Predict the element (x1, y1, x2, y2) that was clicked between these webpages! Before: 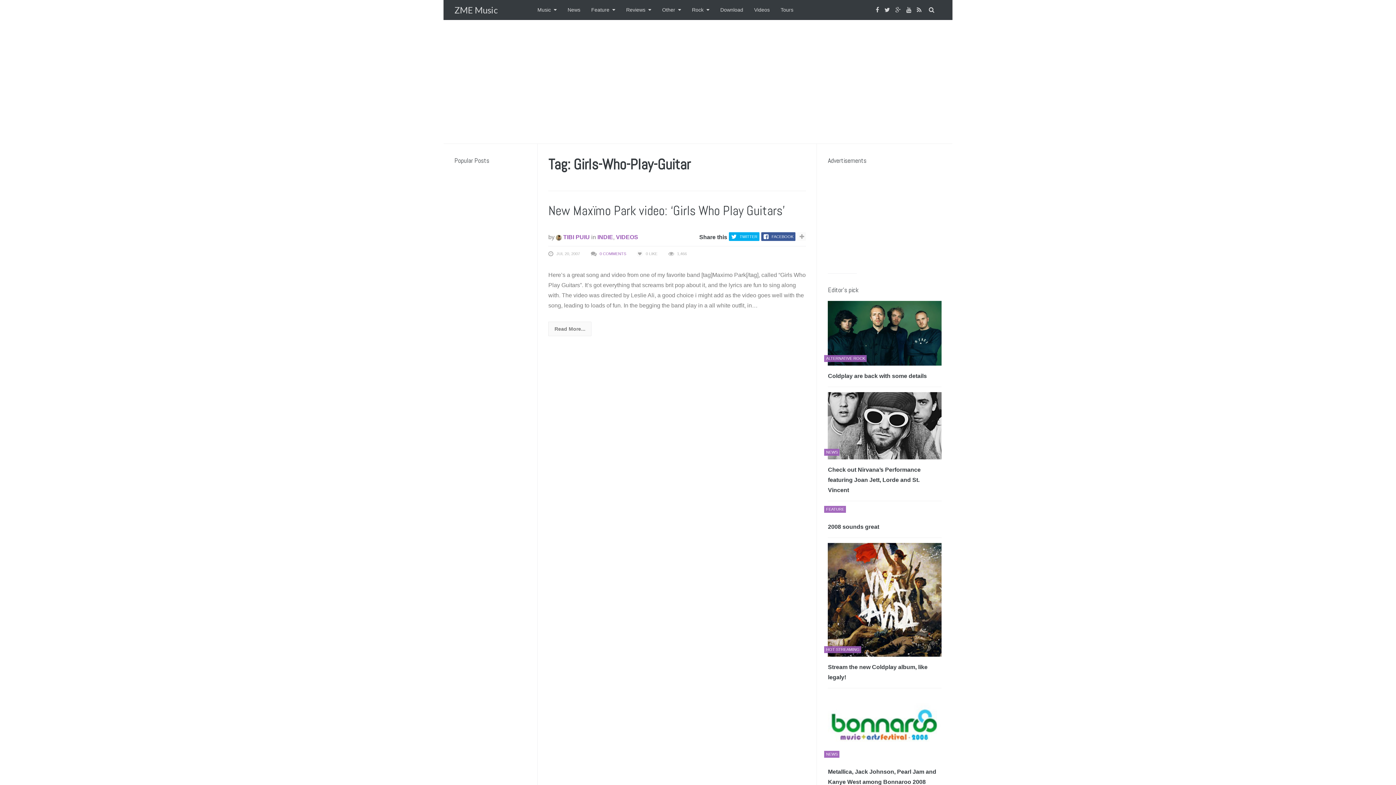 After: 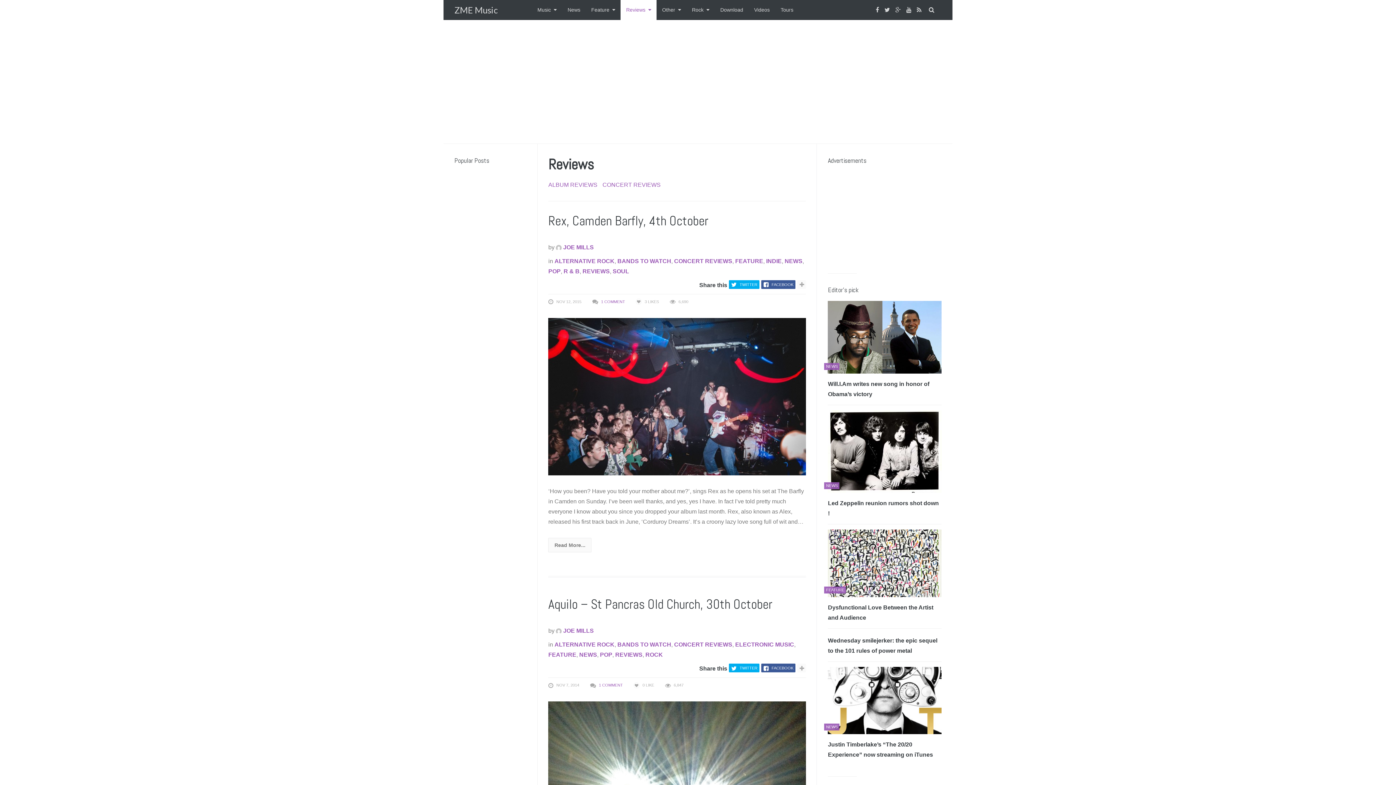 Action: label: Reviews bbox: (626, 0, 651, 20)